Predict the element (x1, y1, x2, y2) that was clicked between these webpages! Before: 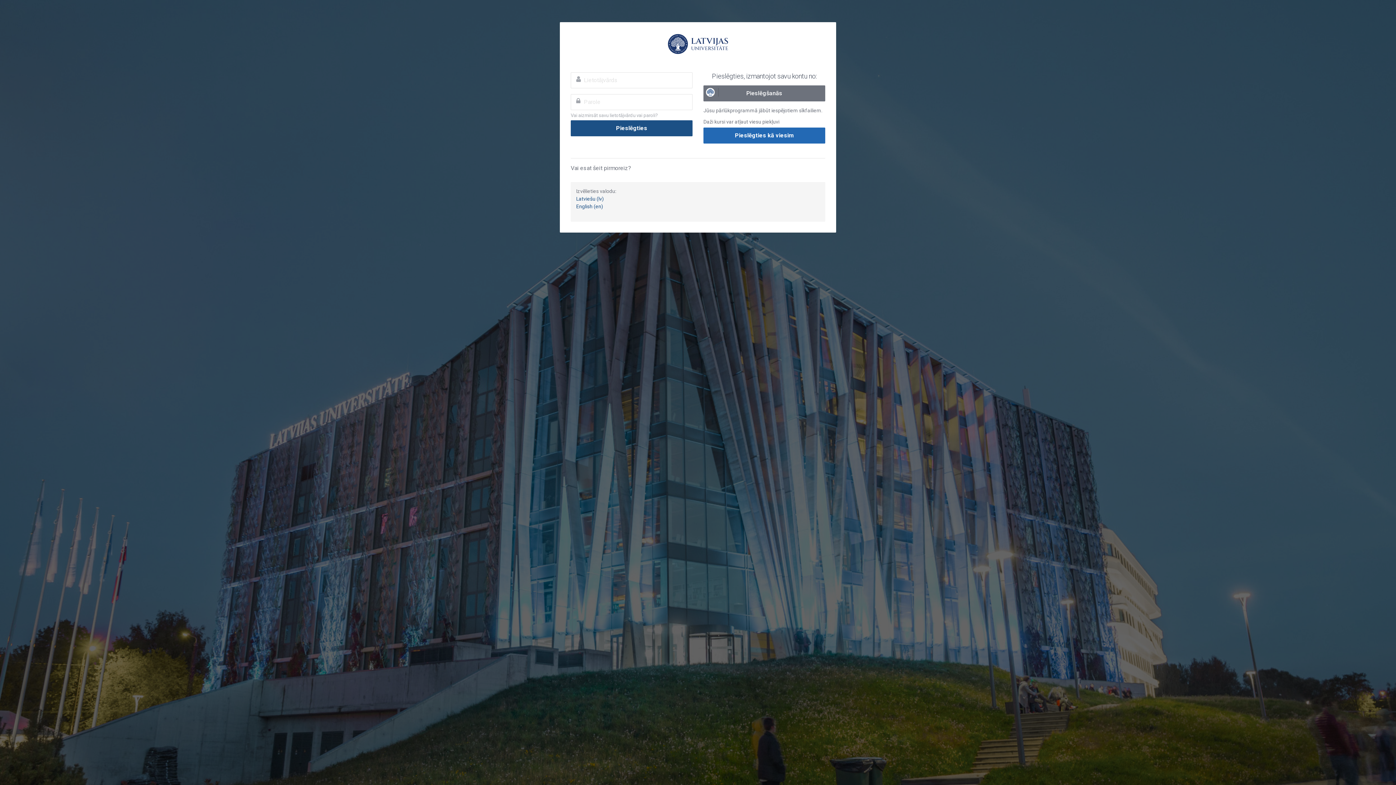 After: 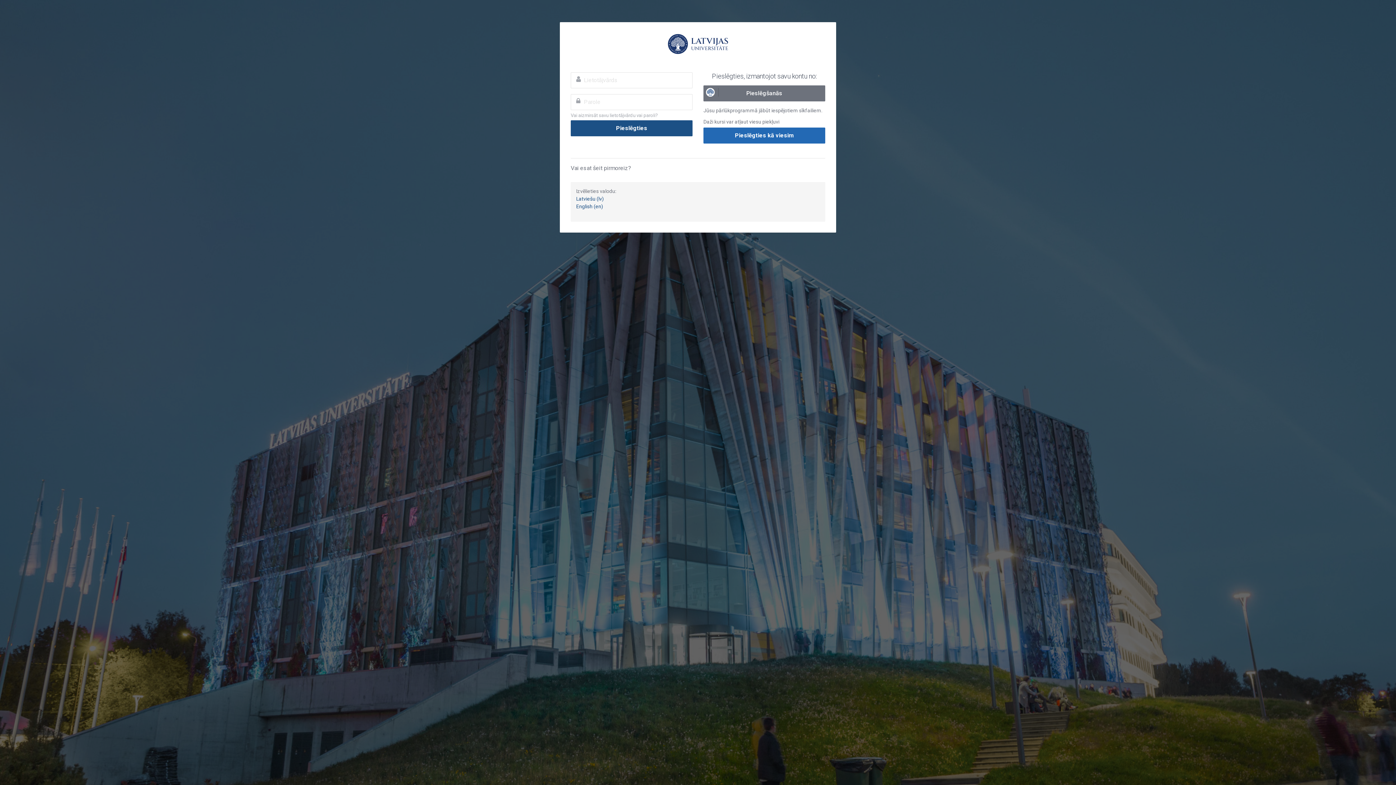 Action: label: Latviešu (lv) bbox: (576, 196, 604, 201)